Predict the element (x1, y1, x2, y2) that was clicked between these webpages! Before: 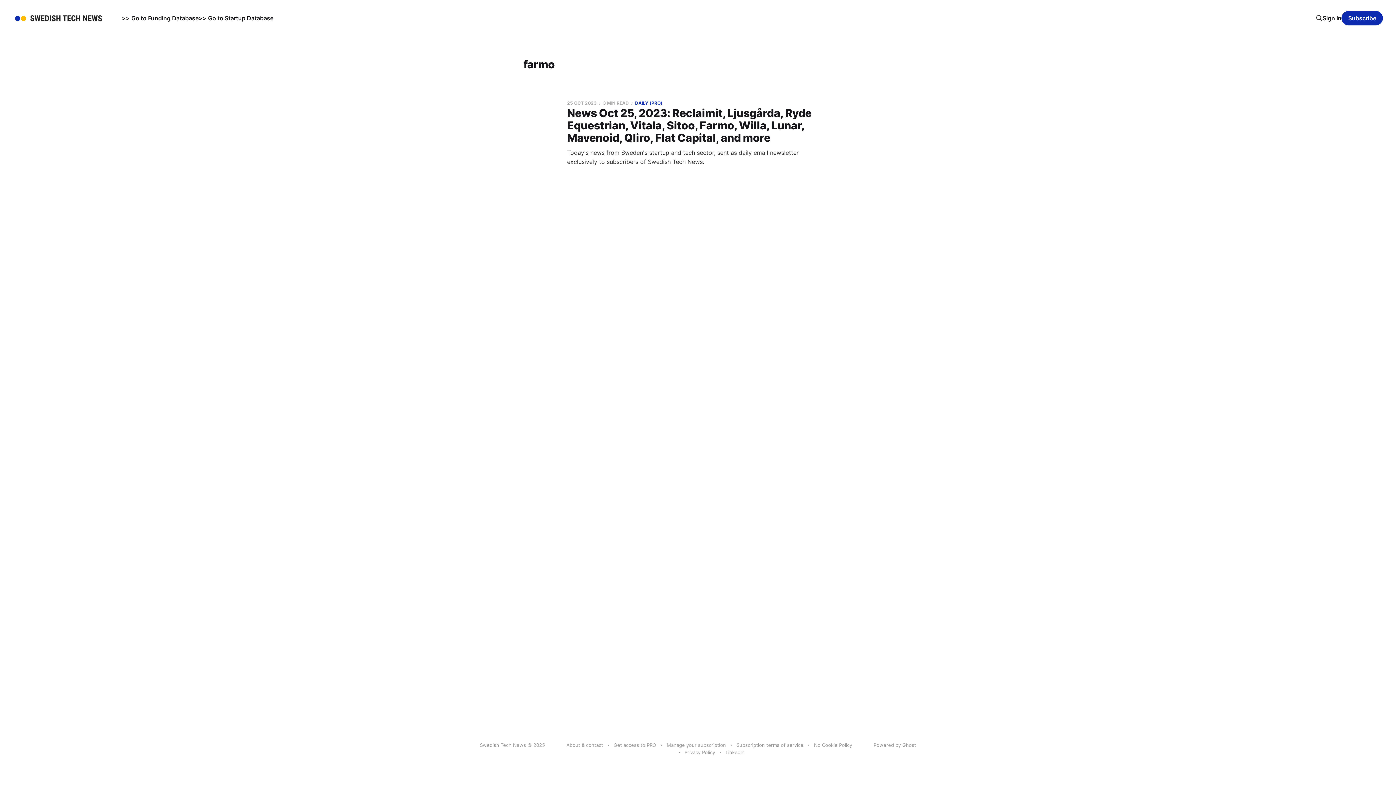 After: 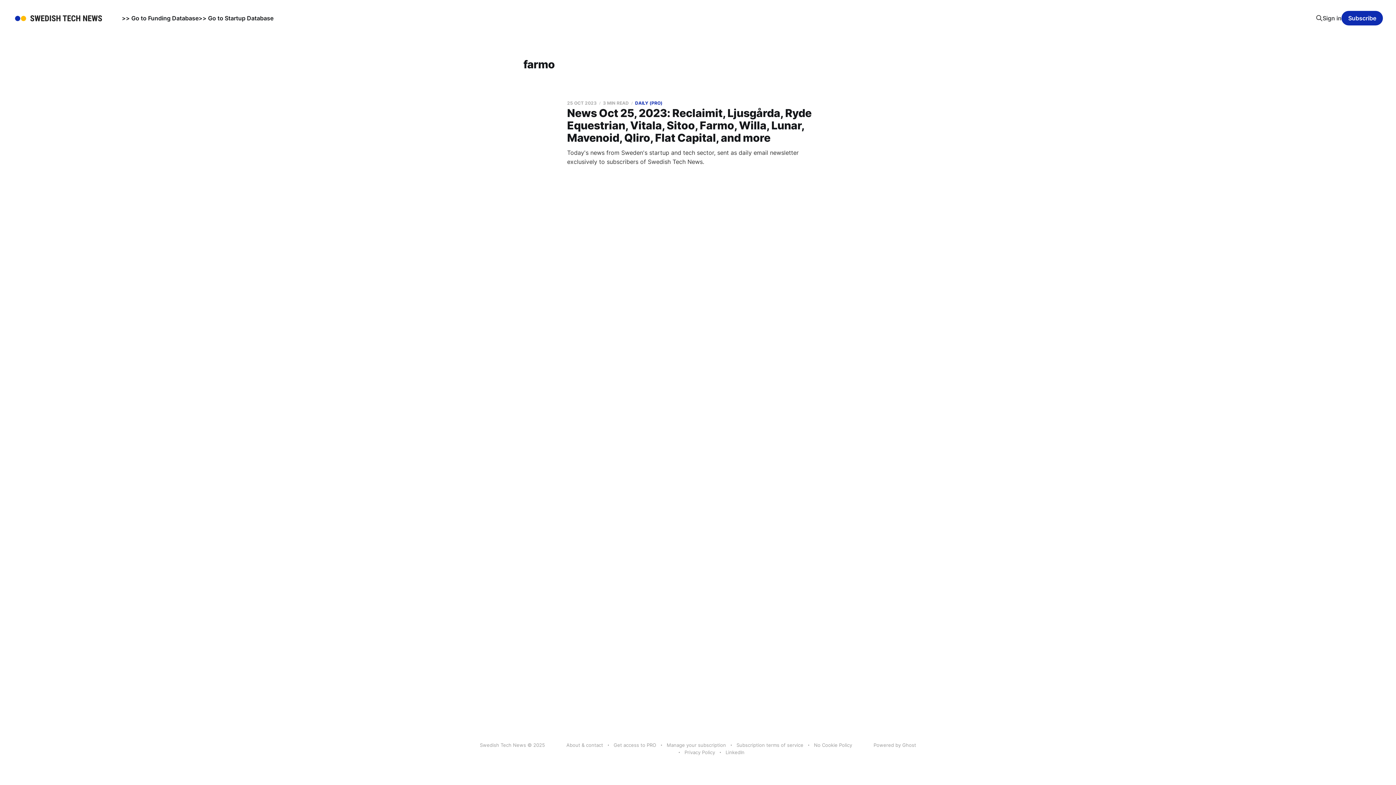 Action: label: Sign in bbox: (1322, 13, 1341, 22)